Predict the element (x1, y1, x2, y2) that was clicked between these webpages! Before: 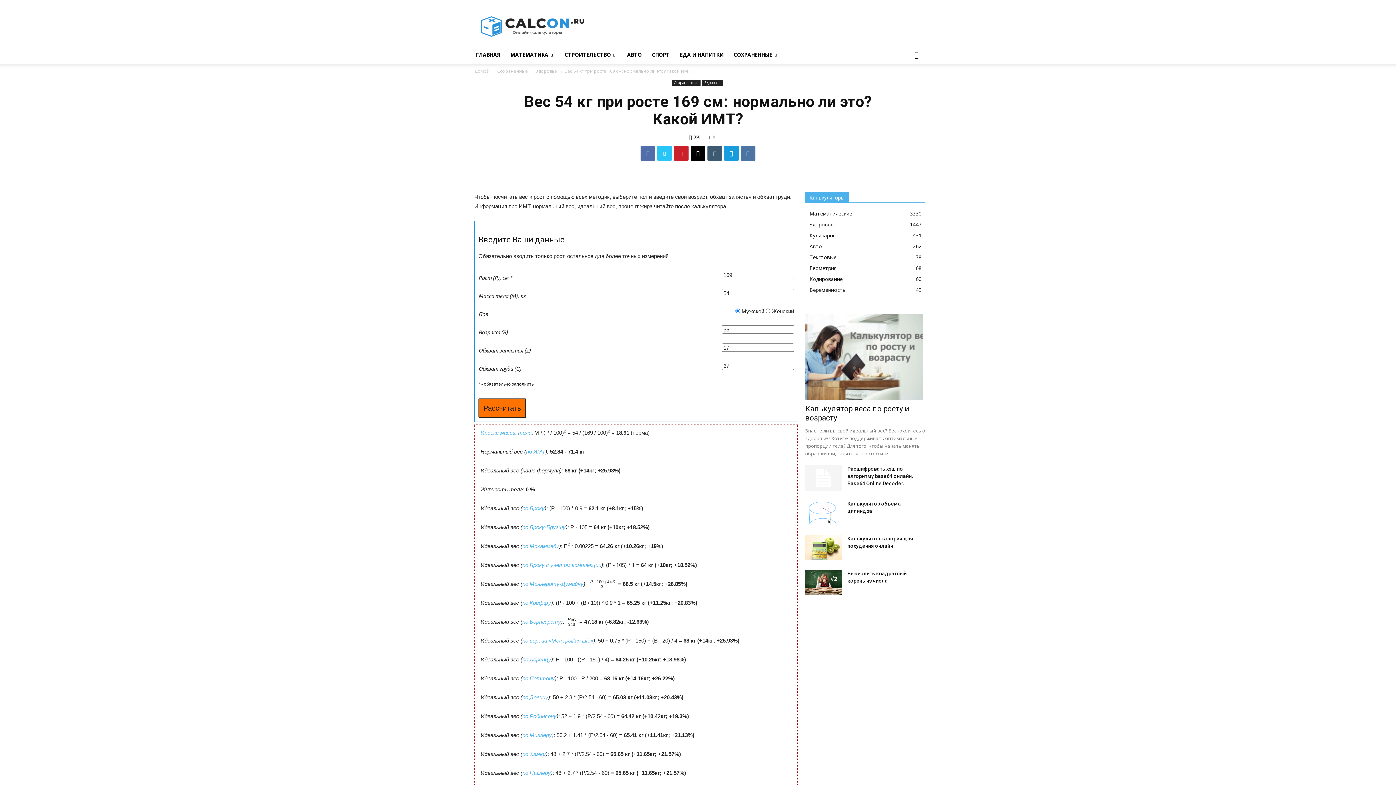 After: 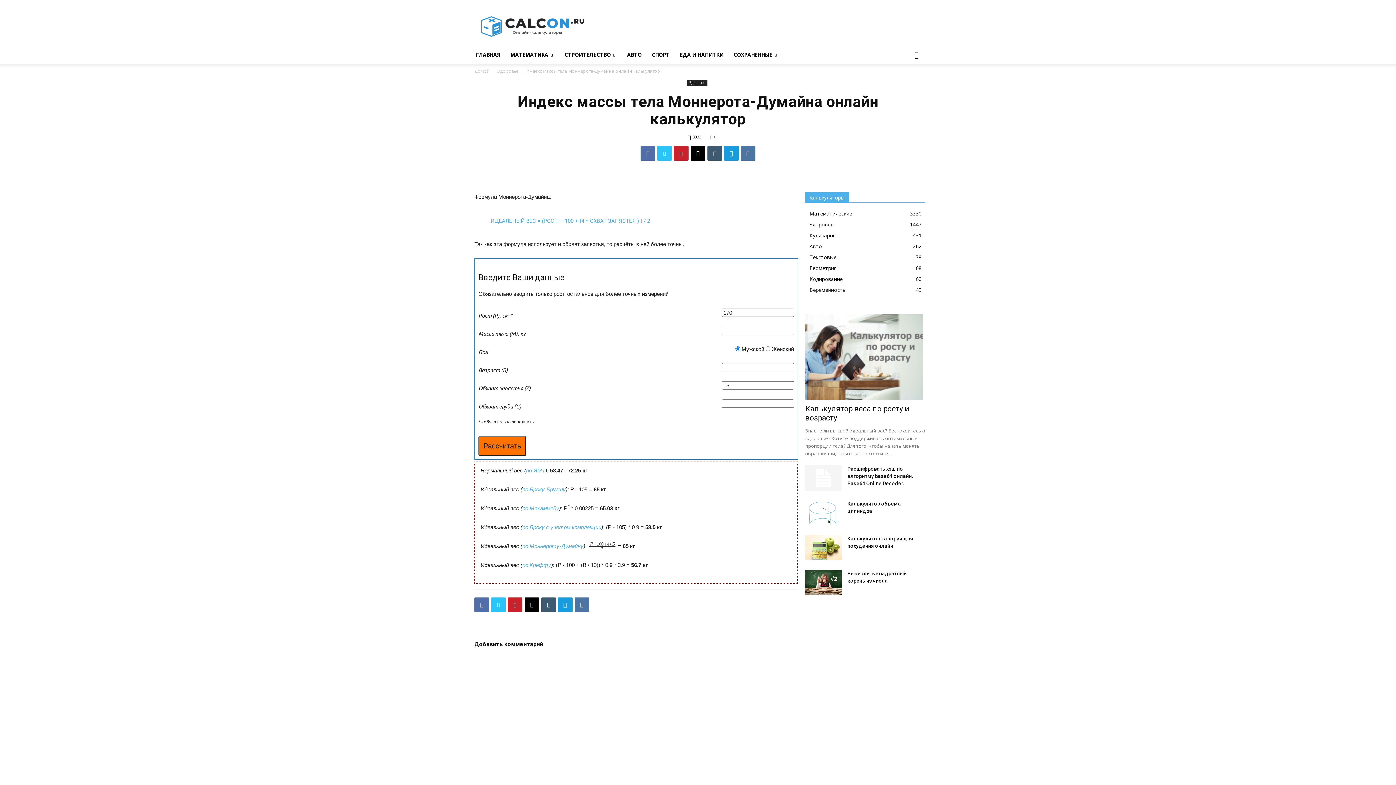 Action: bbox: (522, 581, 583, 587) label: по Моннероту-Думайну